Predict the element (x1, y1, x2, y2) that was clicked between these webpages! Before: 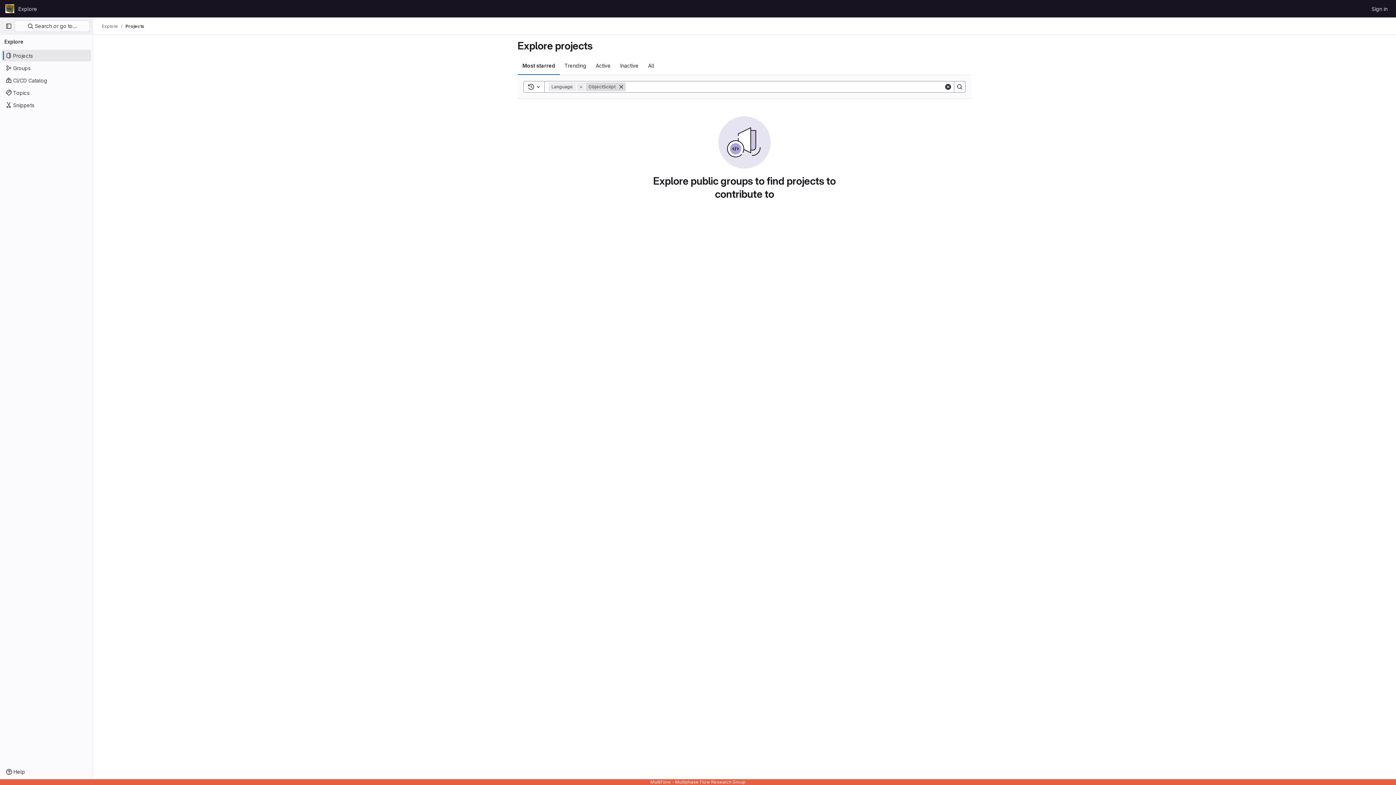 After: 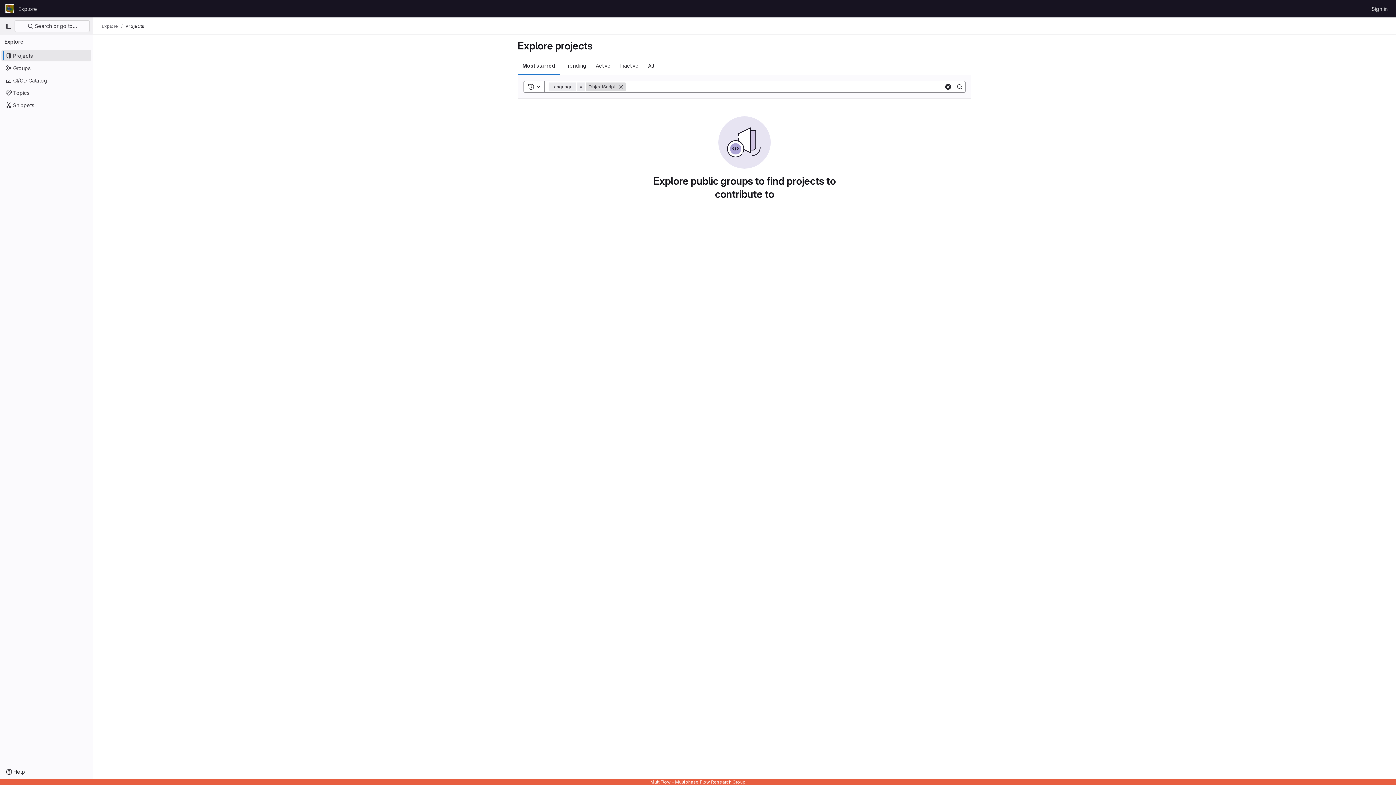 Action: label: Search bbox: (954, 81, 965, 92)